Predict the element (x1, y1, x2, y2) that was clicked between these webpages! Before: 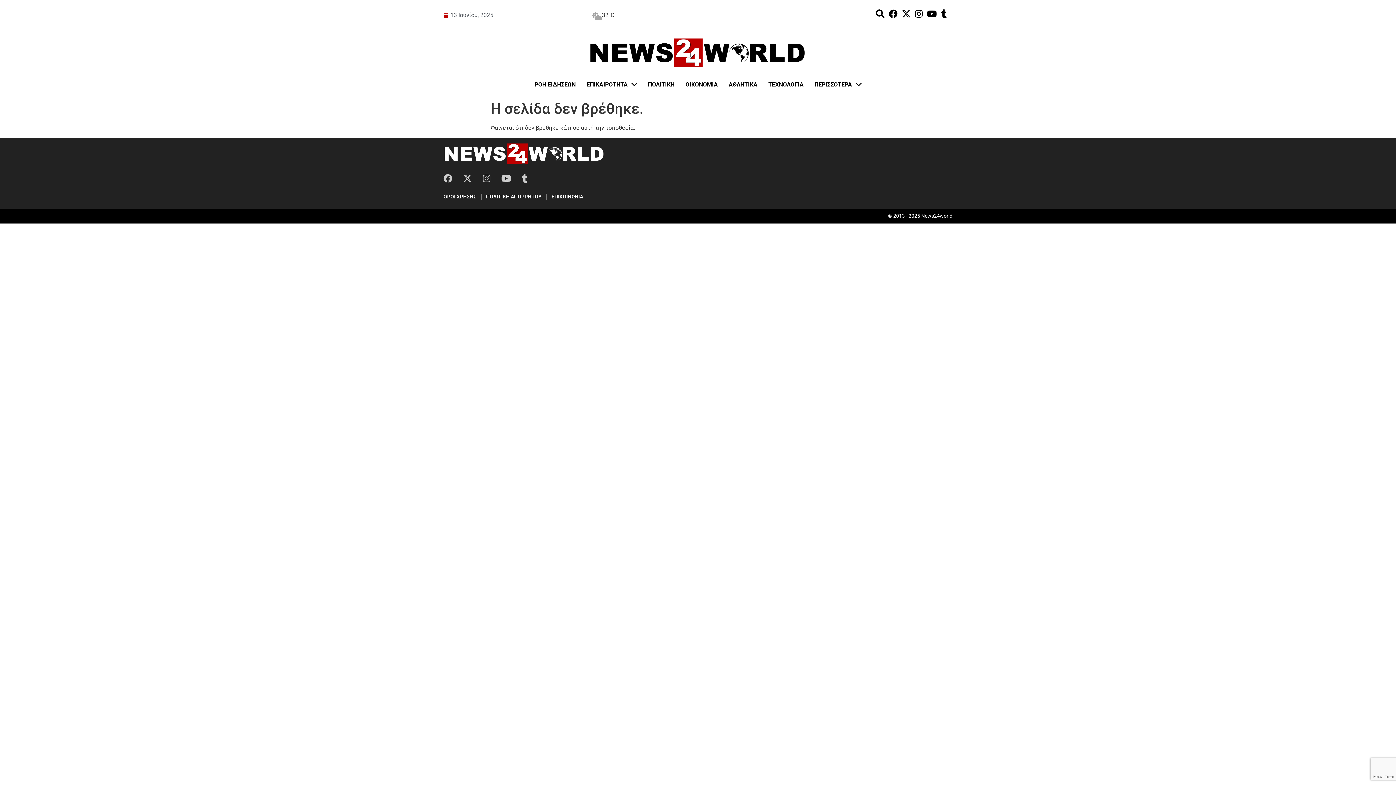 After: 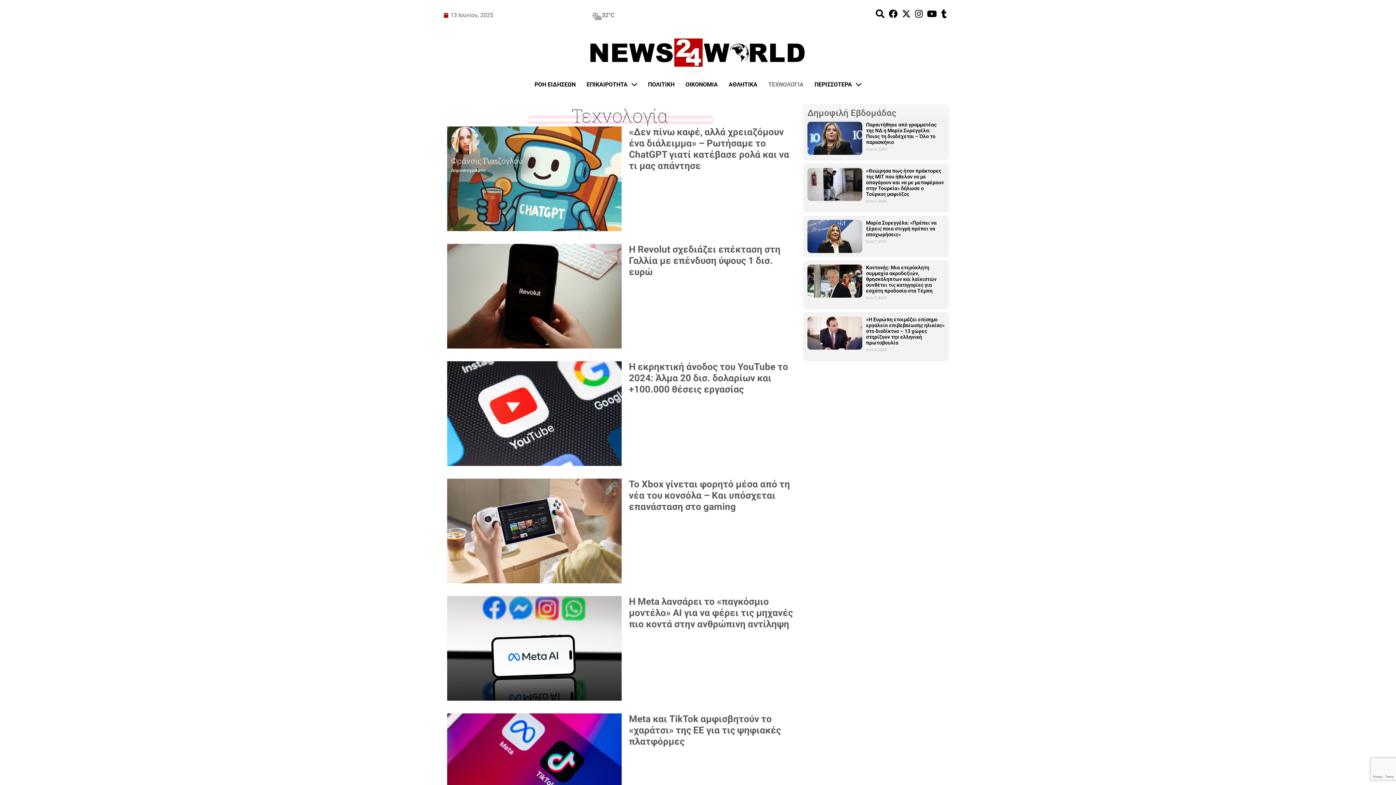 Action: bbox: (763, 79, 809, 90) label: ΤΕΧΝΟΛΟΓΙΑ